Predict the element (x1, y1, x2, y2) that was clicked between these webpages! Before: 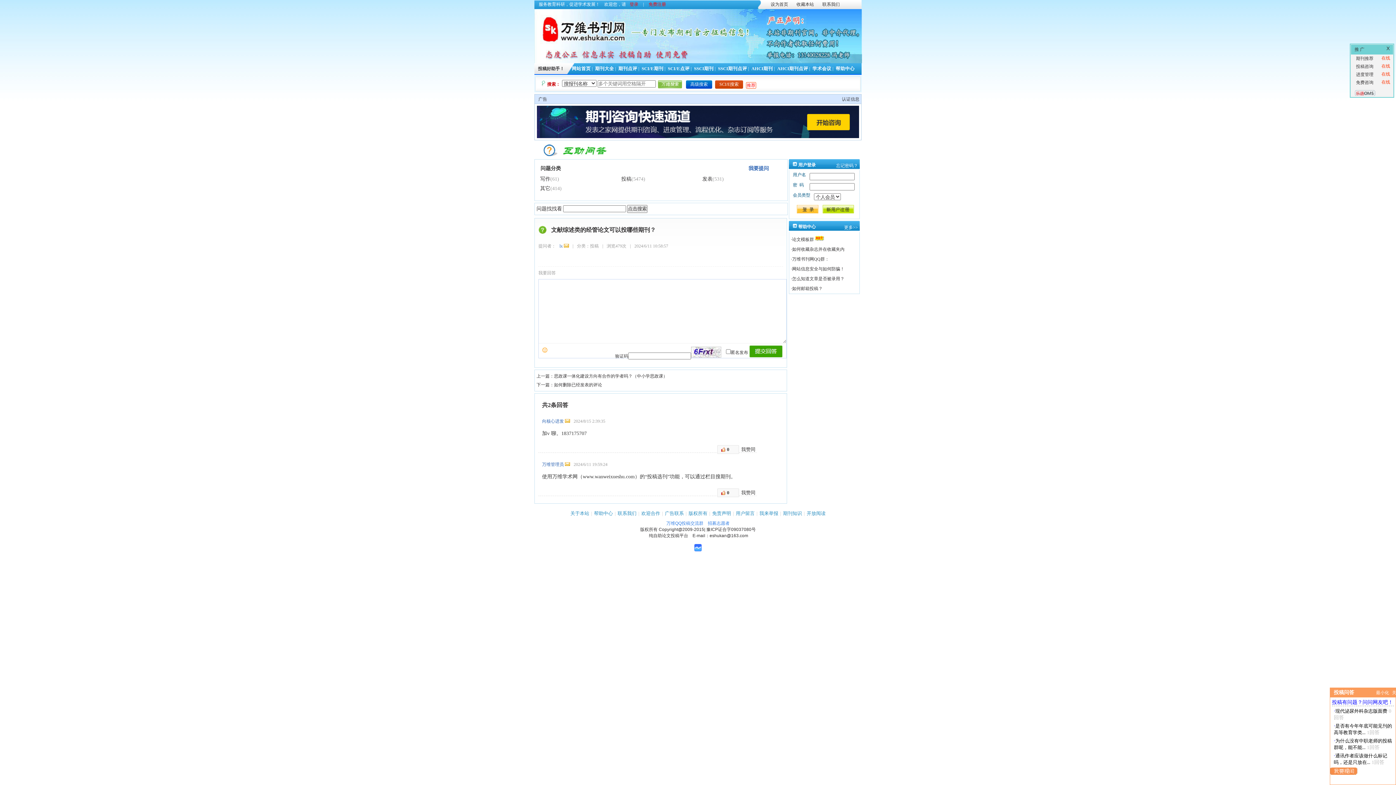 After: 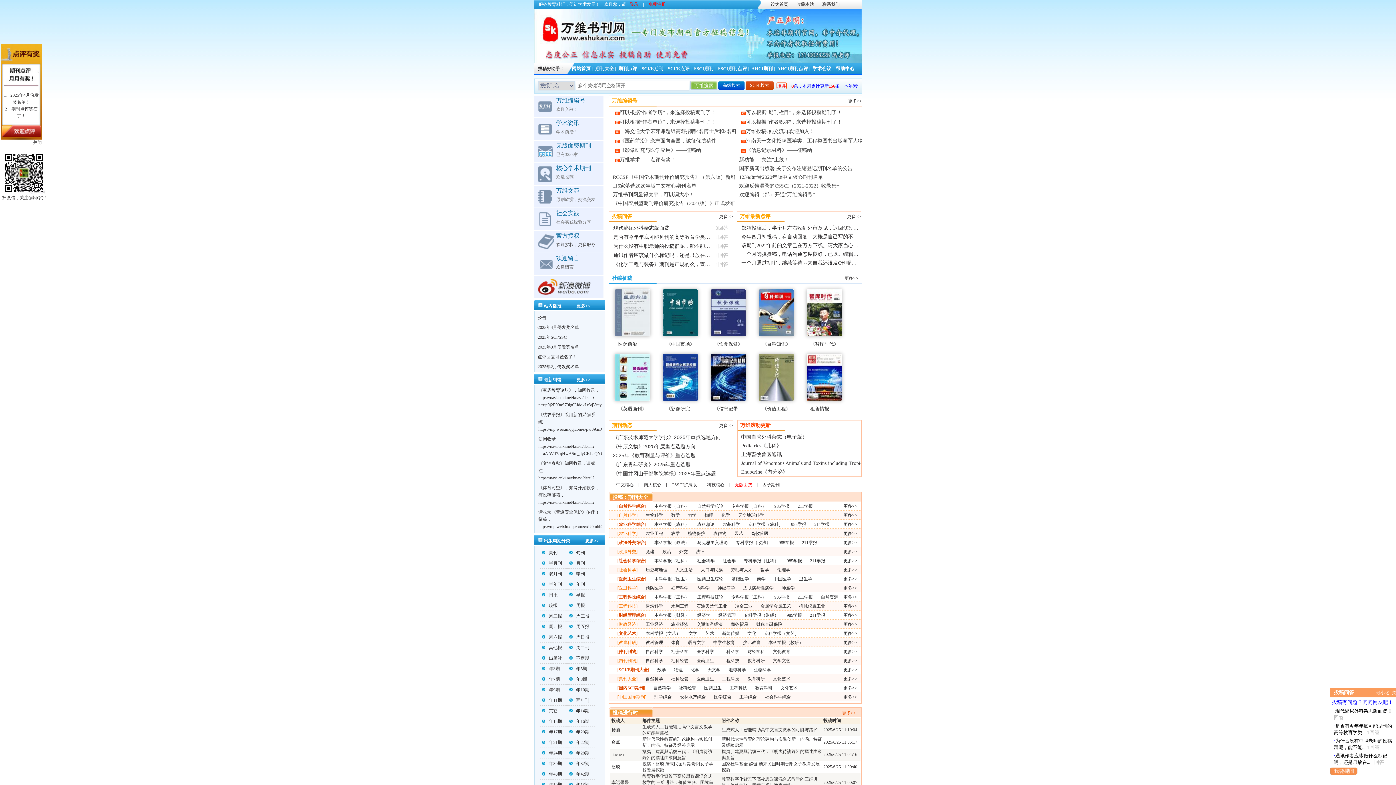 Action: label: 投稿 bbox: (590, 243, 598, 248)